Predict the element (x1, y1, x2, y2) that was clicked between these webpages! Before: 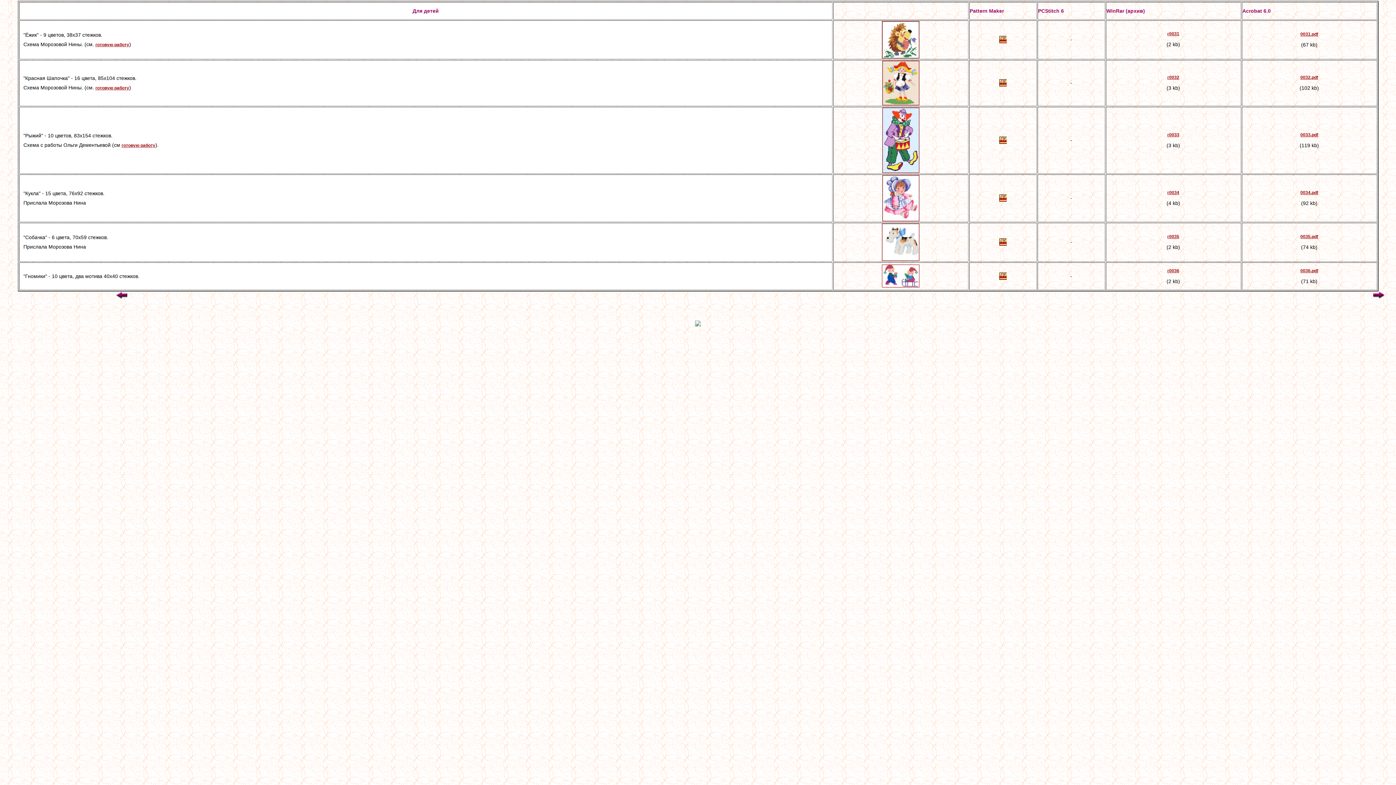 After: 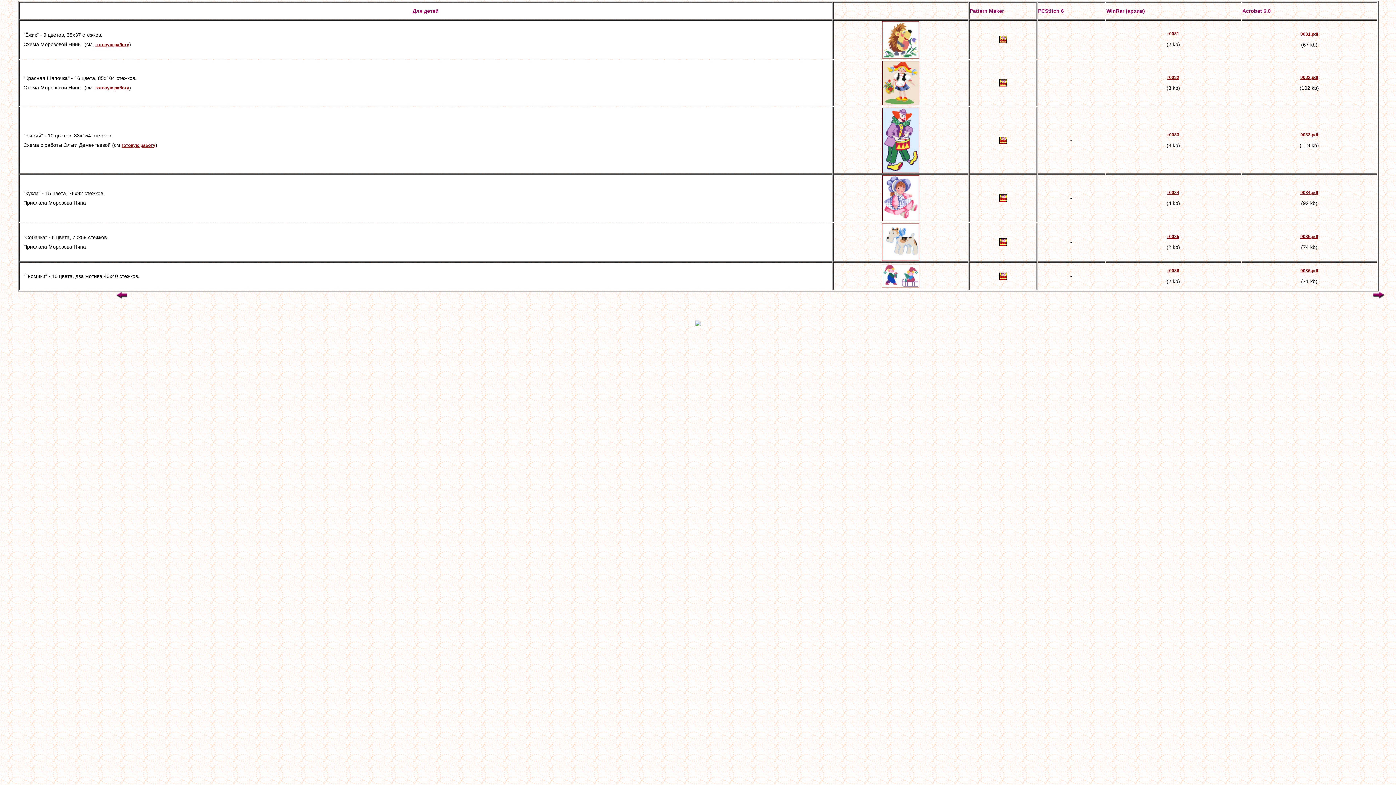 Action: bbox: (999, 197, 1006, 202)